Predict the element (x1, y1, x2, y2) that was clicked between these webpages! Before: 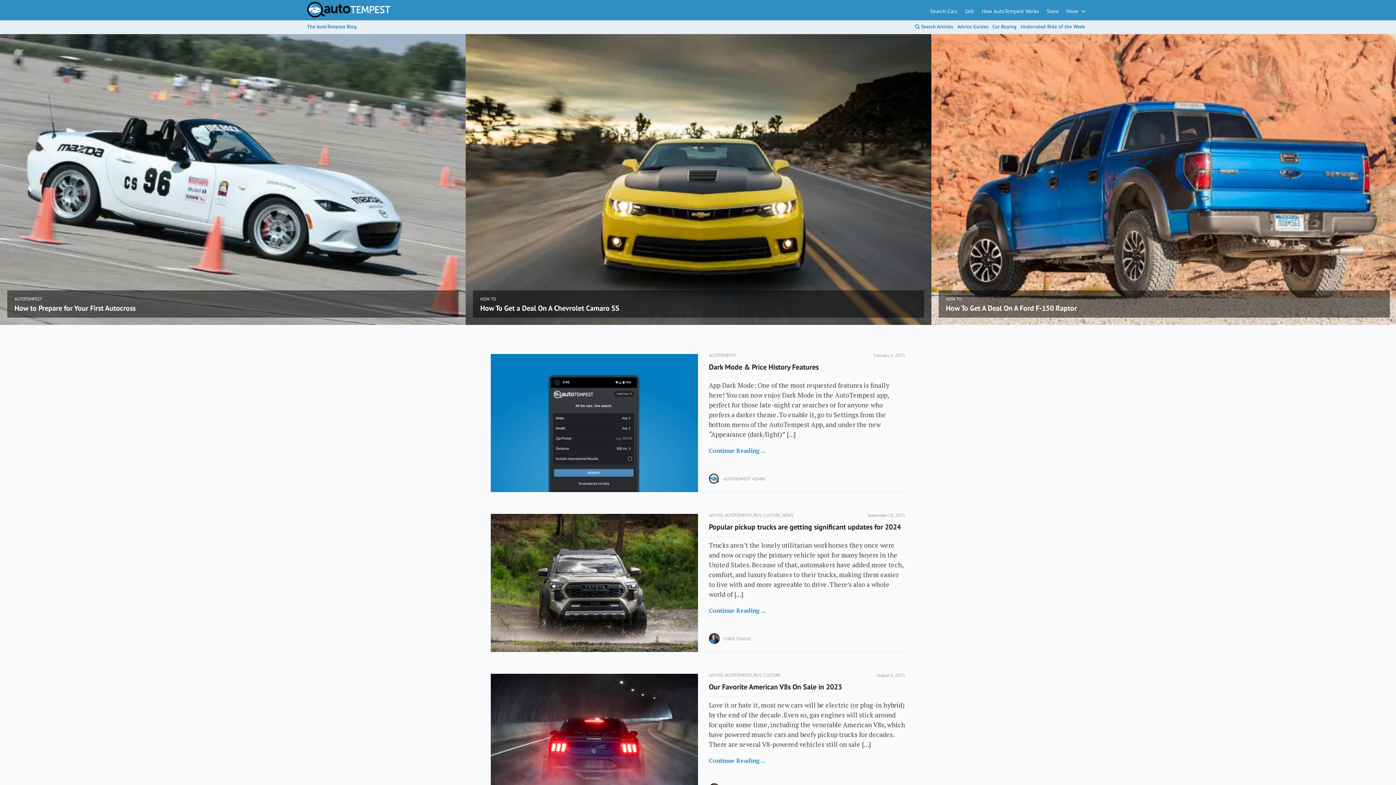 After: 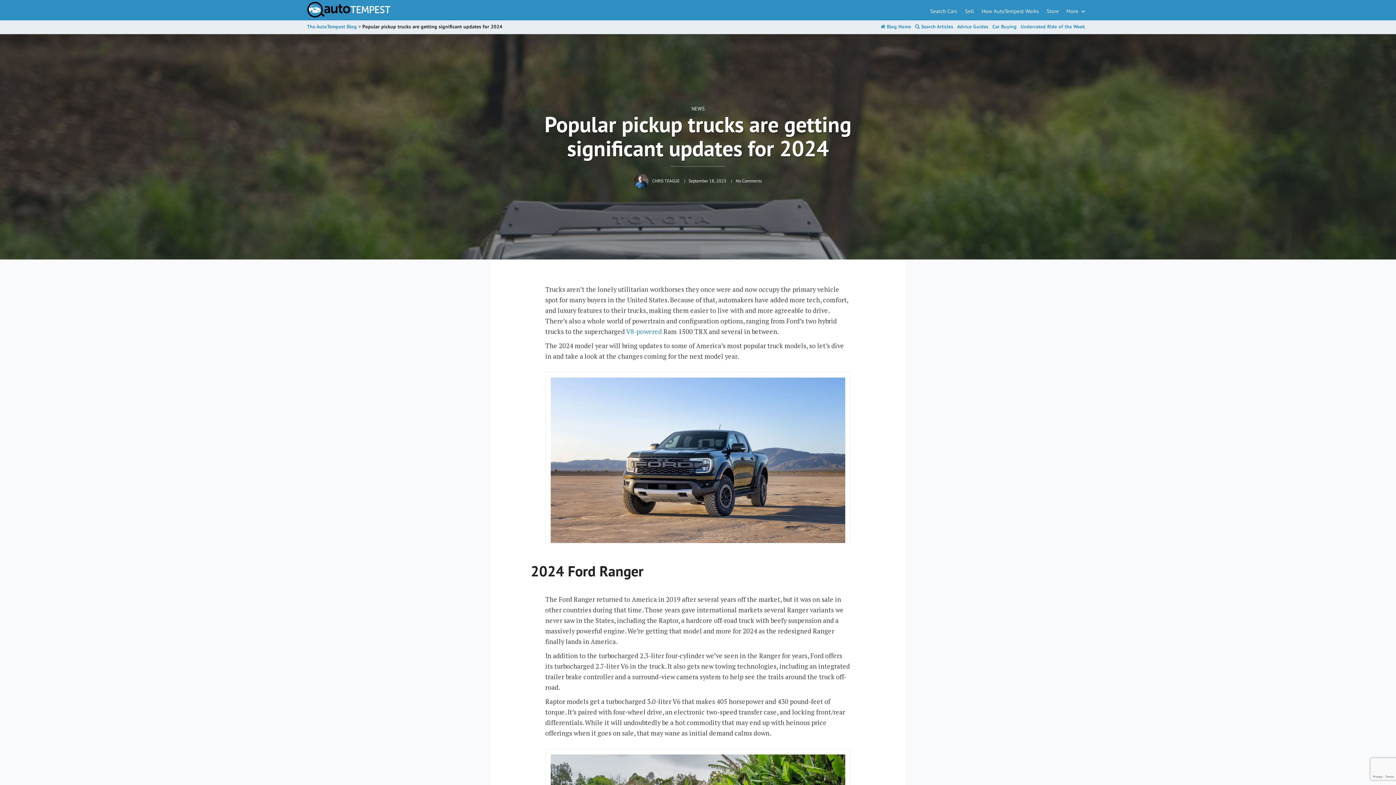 Action: bbox: (709, 606, 765, 614) label: Continue Reading ...